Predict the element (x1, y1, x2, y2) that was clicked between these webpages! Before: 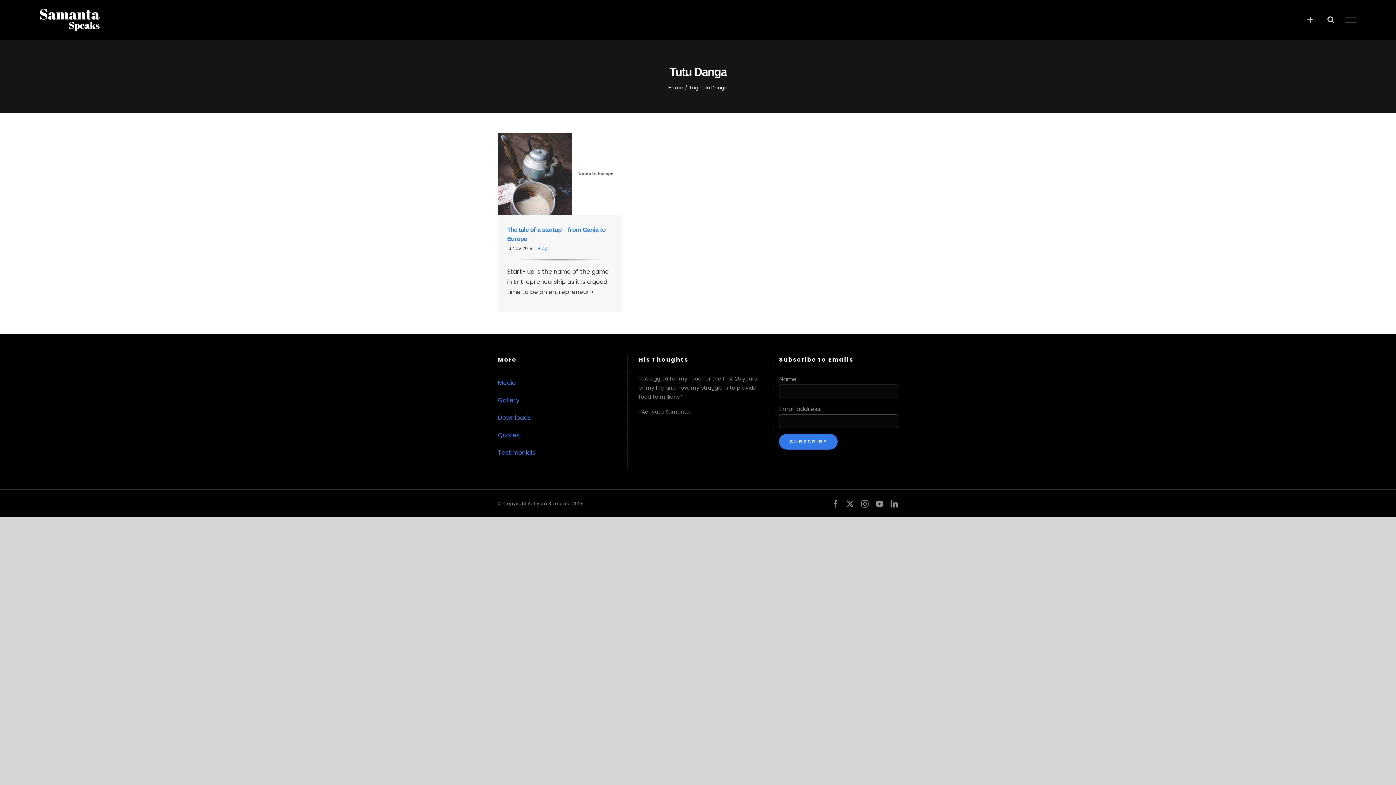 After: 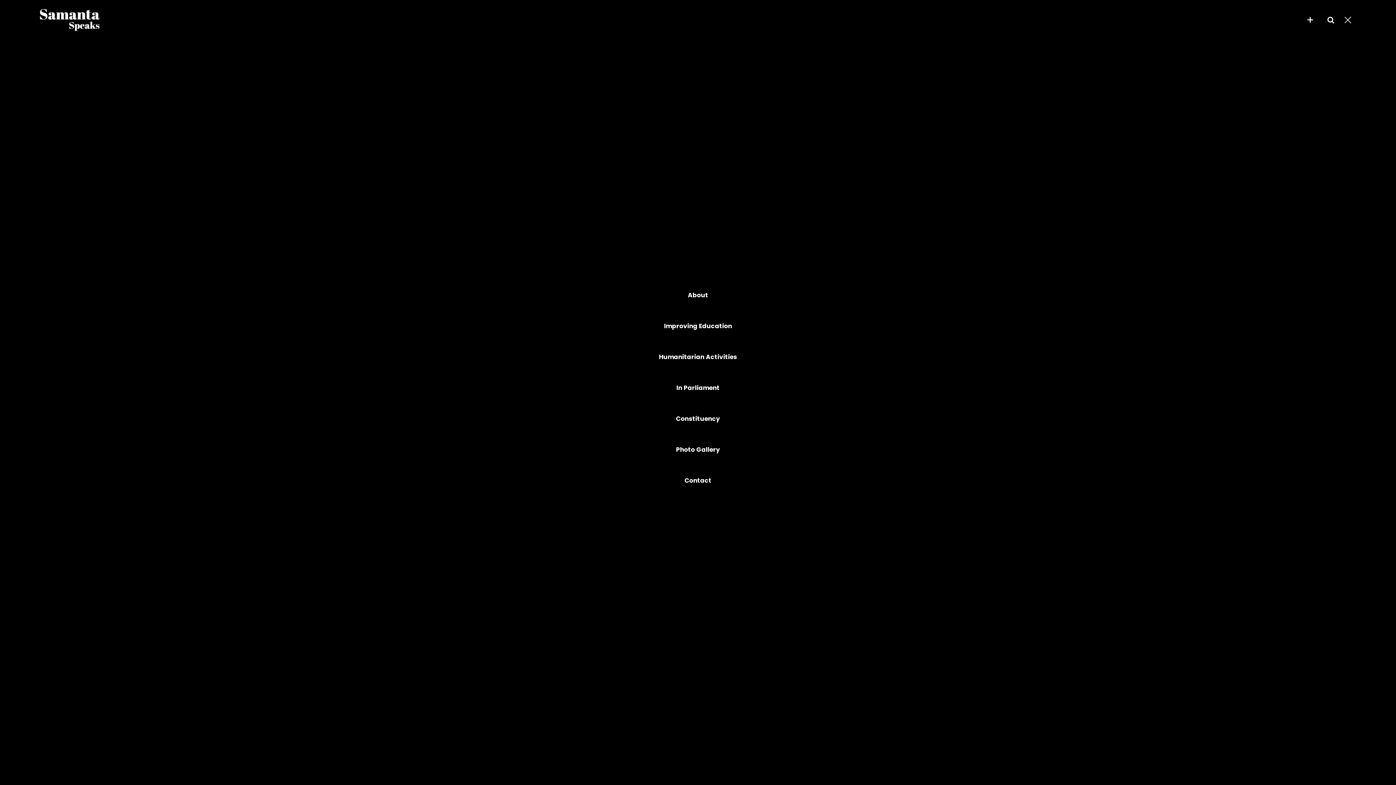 Action: label: Toggle Menu bbox: (1340, 16, 1361, 23)